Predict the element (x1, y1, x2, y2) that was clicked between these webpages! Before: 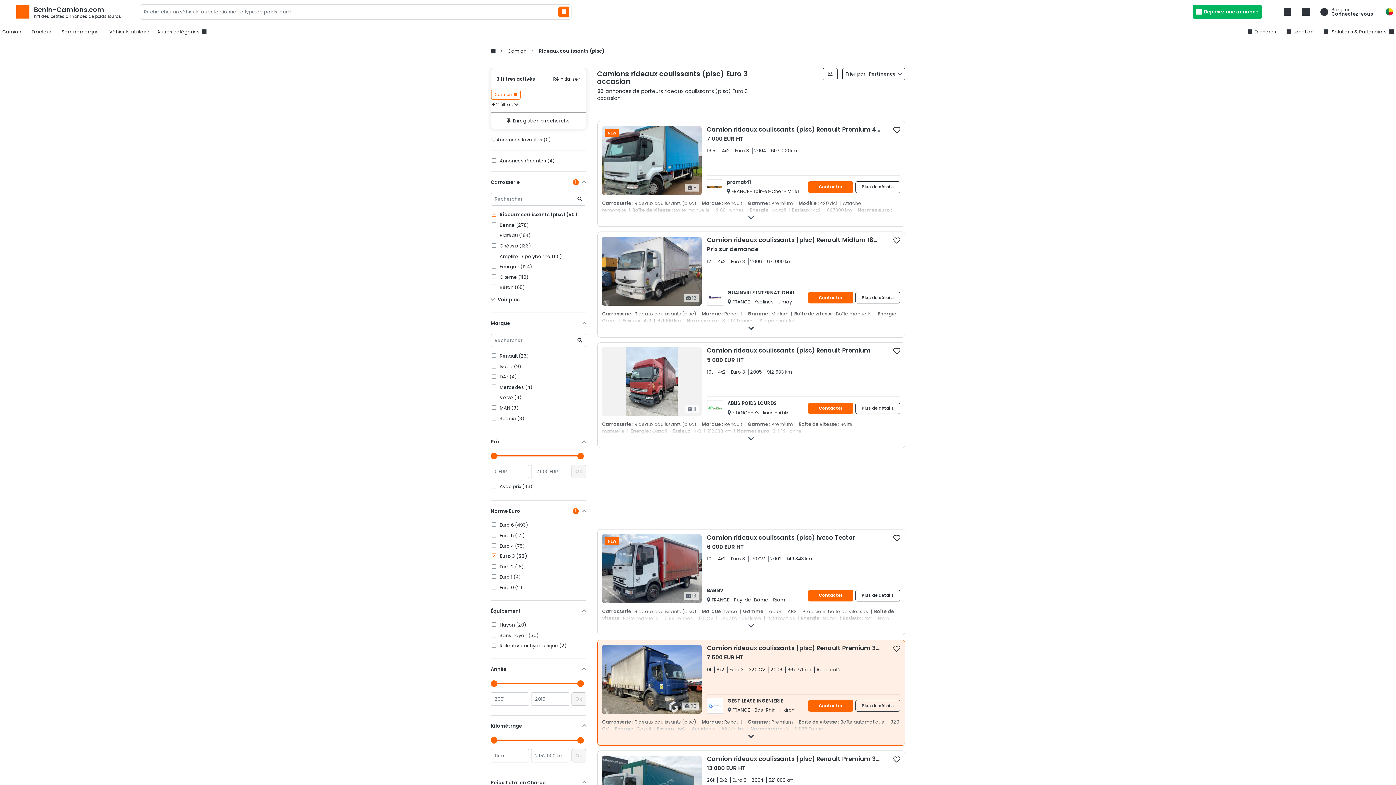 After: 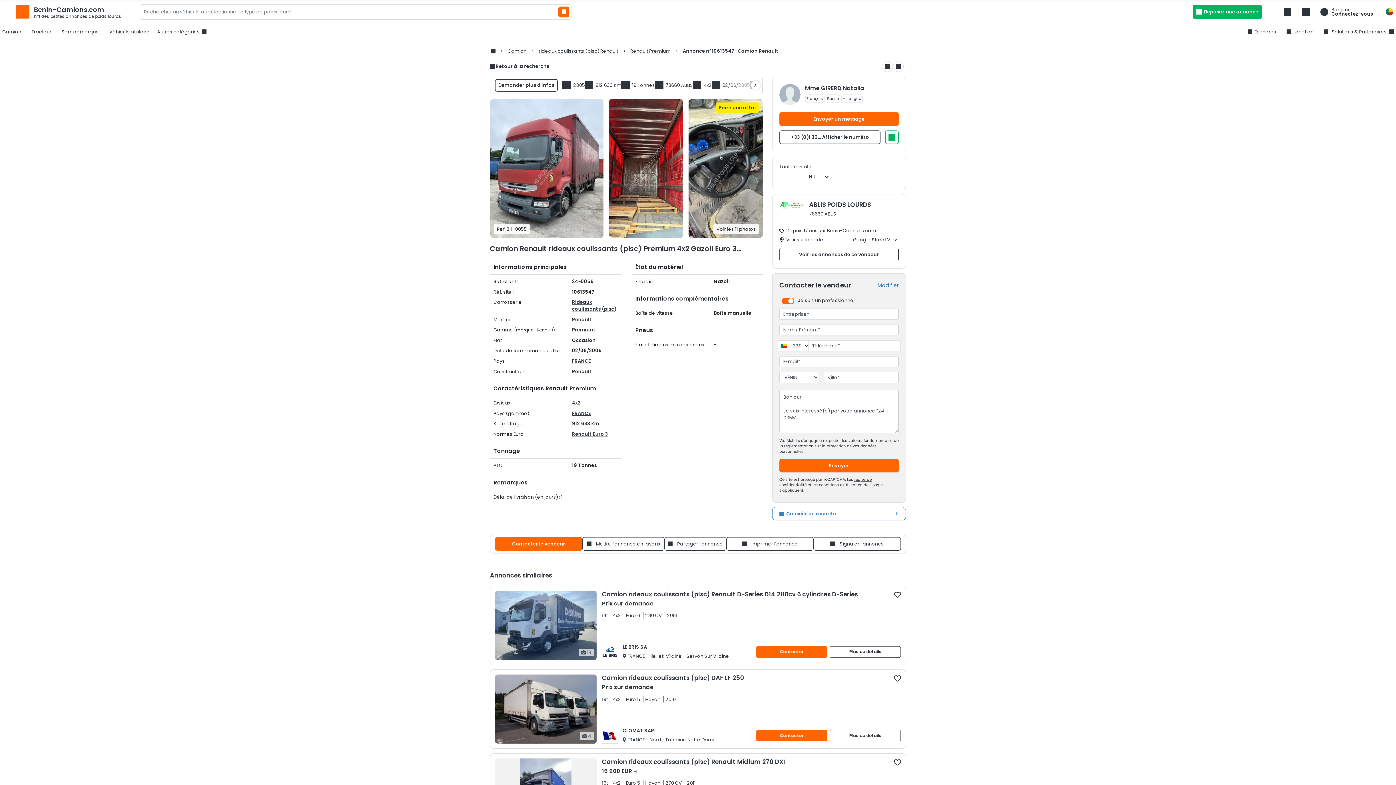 Action: bbox: (855, 402, 900, 414) label: Plus de détails